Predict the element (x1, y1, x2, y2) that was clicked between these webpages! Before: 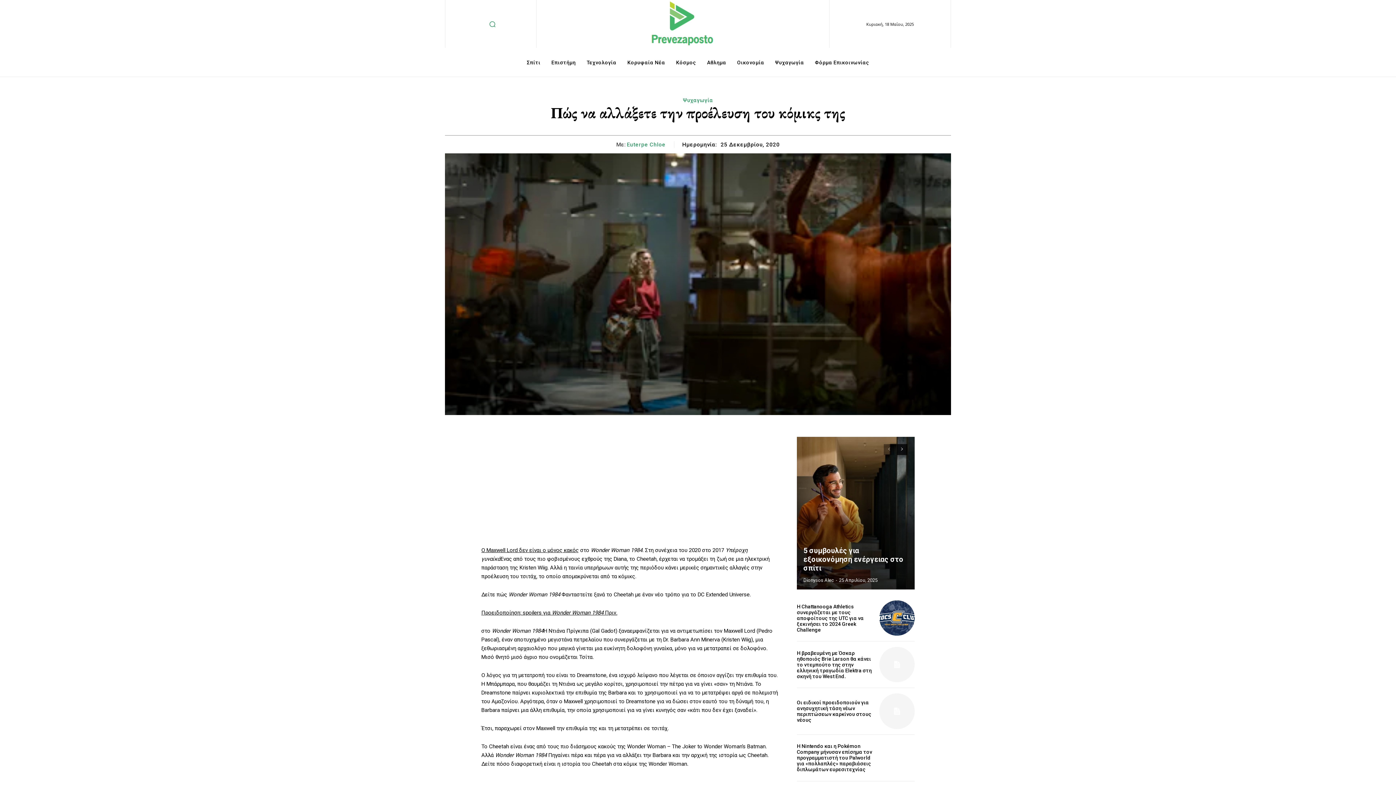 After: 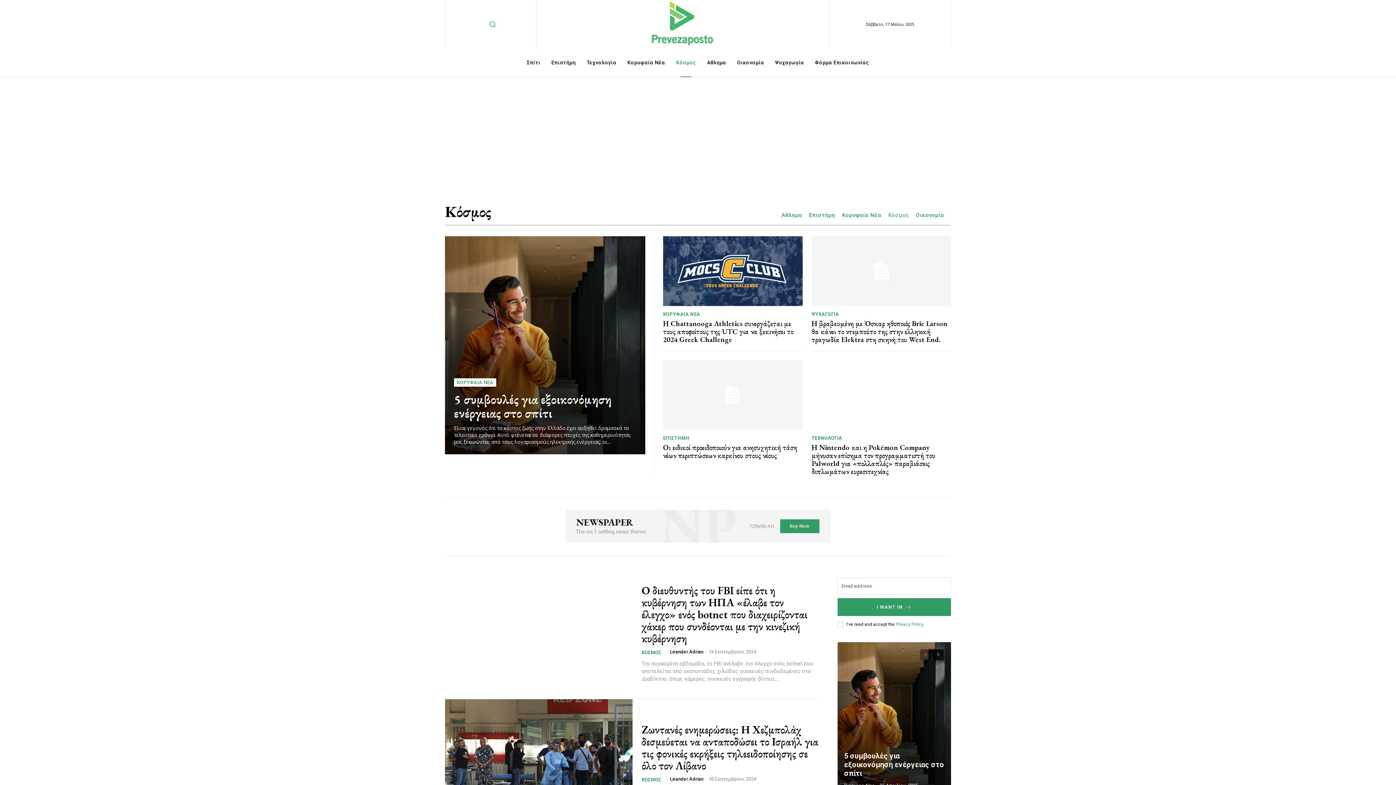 Action: bbox: (672, 48, 699, 77) label: Κόσμος